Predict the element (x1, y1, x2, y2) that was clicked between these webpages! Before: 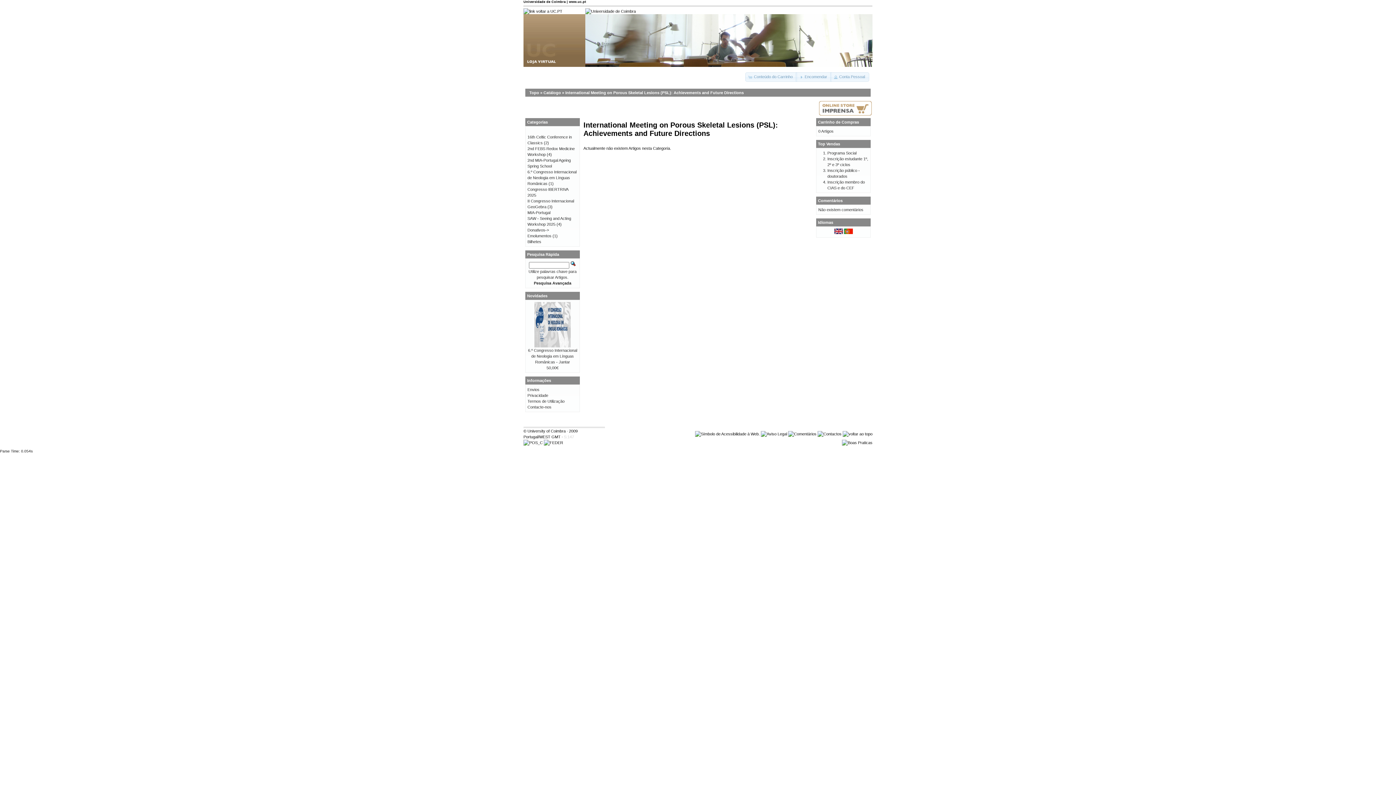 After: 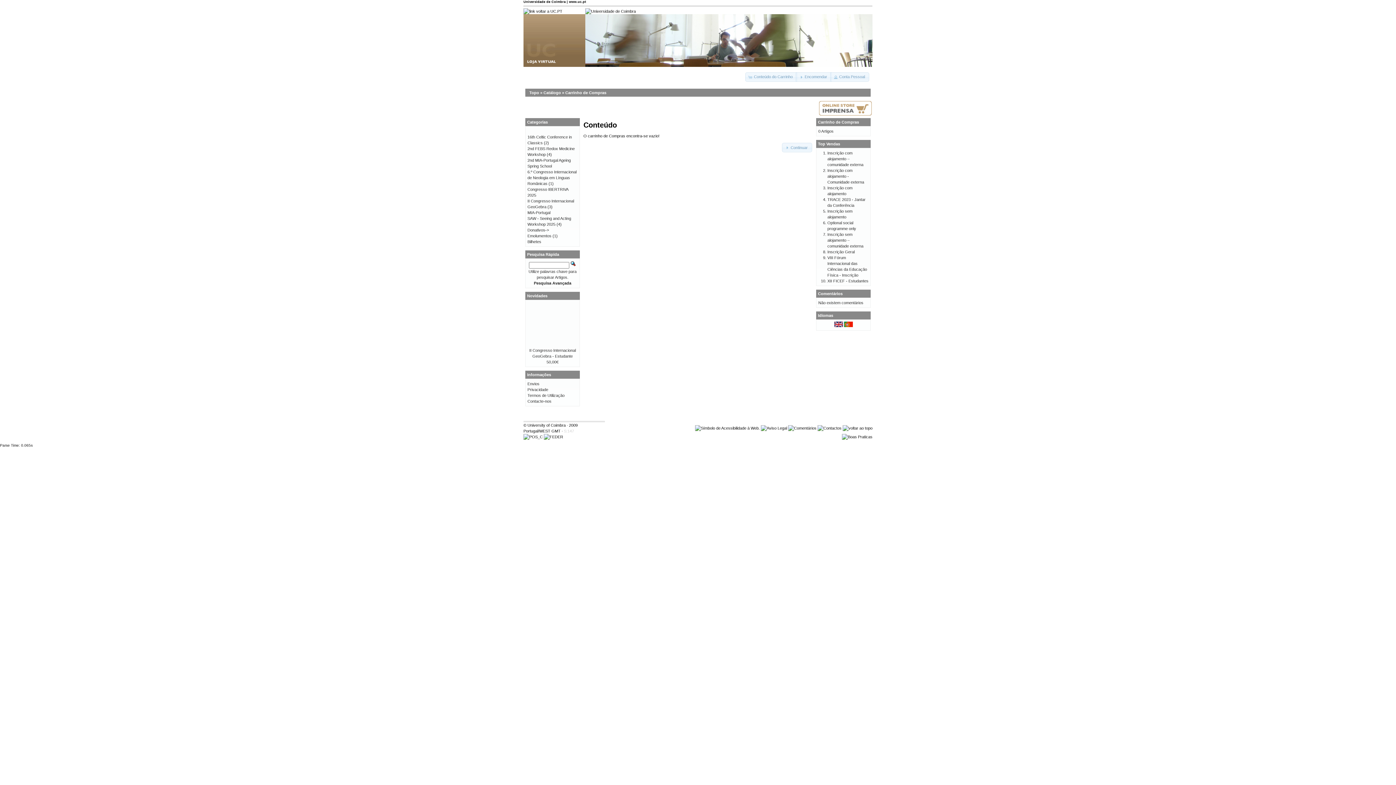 Action: label: Carrinho de Compras bbox: (818, 120, 859, 124)